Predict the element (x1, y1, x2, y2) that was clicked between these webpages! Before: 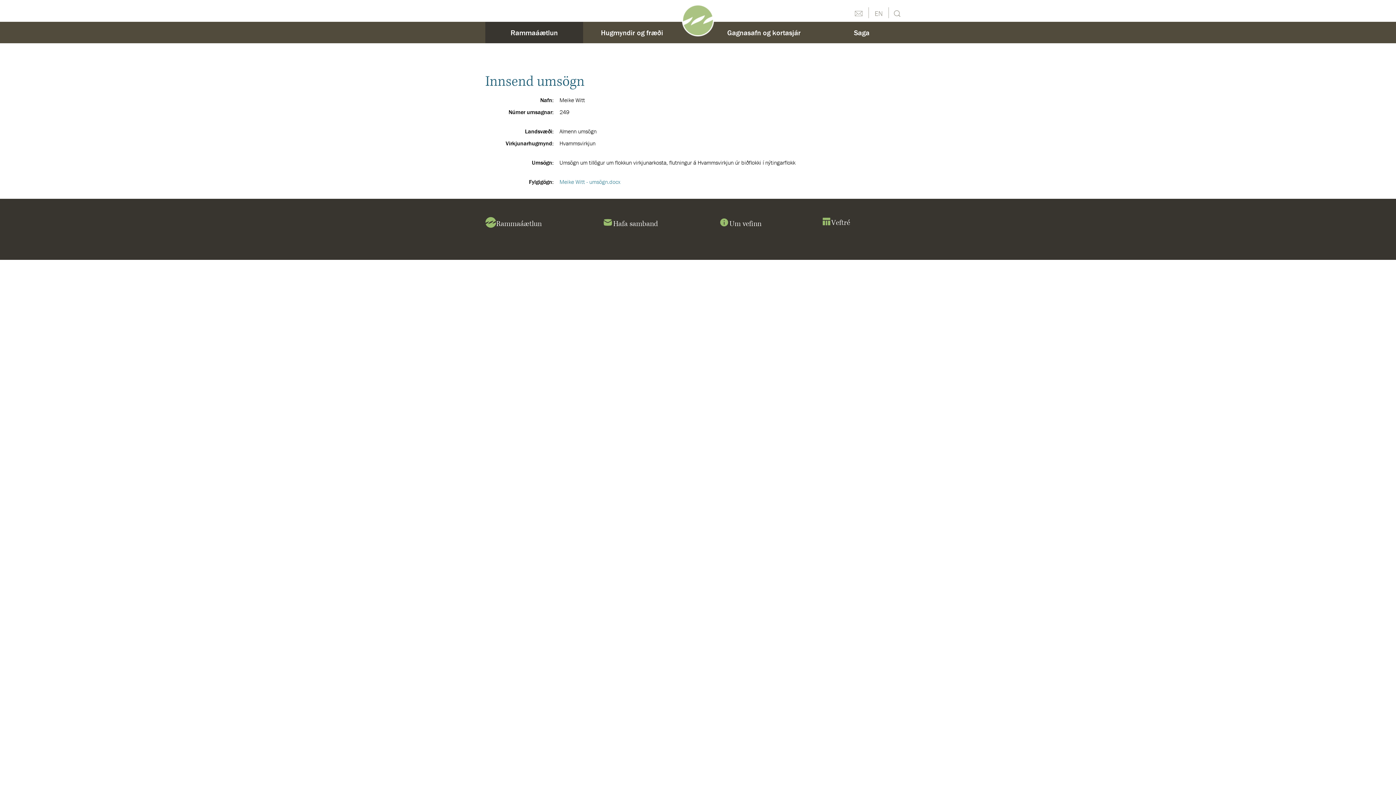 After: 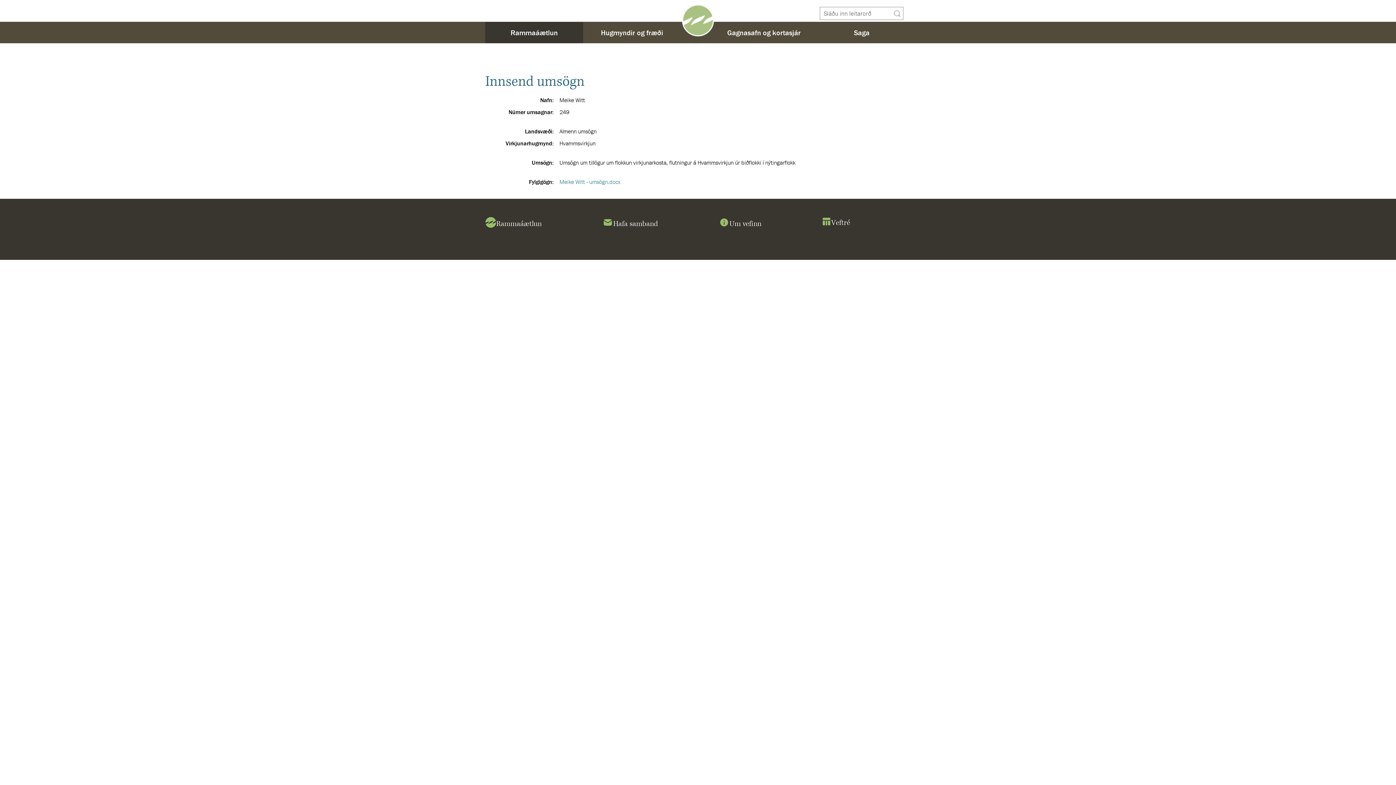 Action: bbox: (890, 8, 902, 17) label: Leit